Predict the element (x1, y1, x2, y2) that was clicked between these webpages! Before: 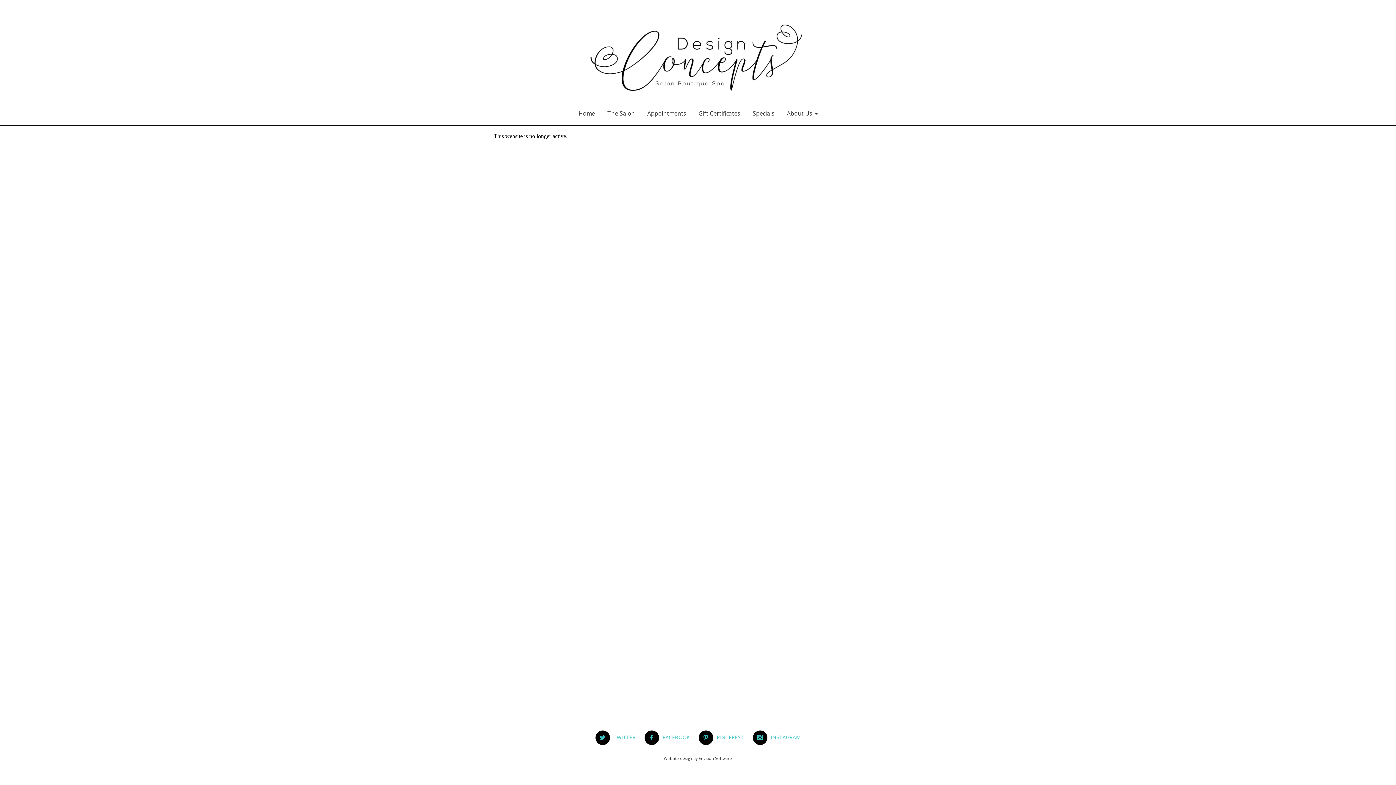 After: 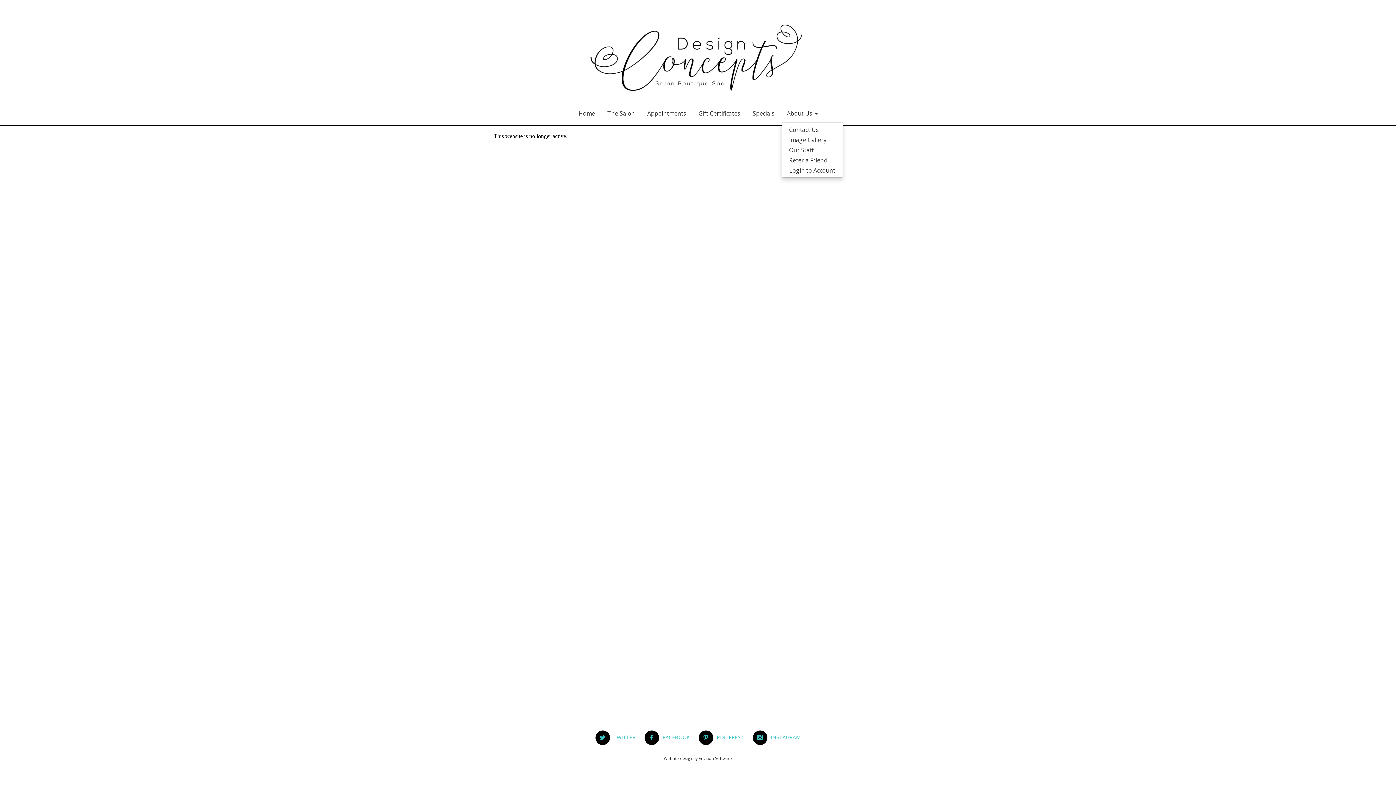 Action: bbox: (781, 104, 823, 122) label: About Us 